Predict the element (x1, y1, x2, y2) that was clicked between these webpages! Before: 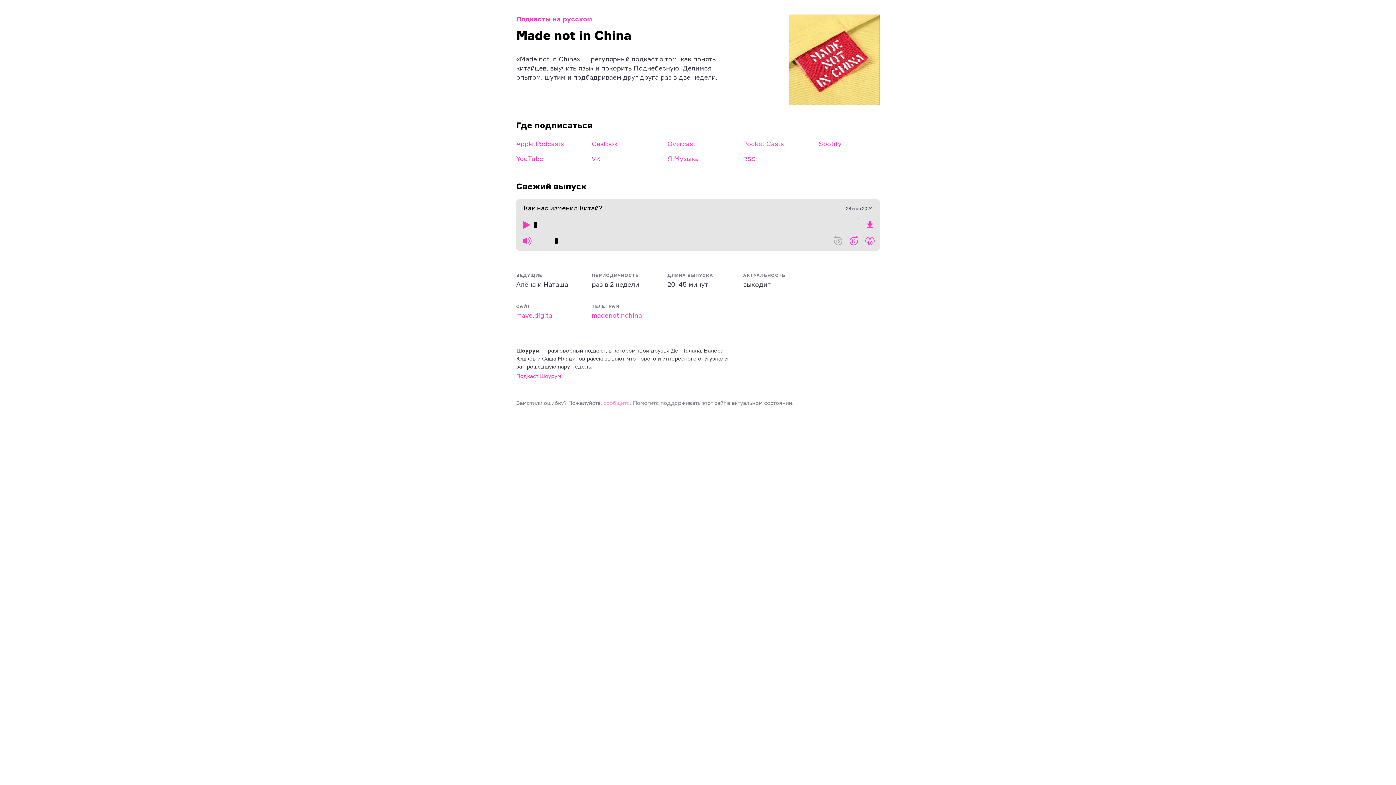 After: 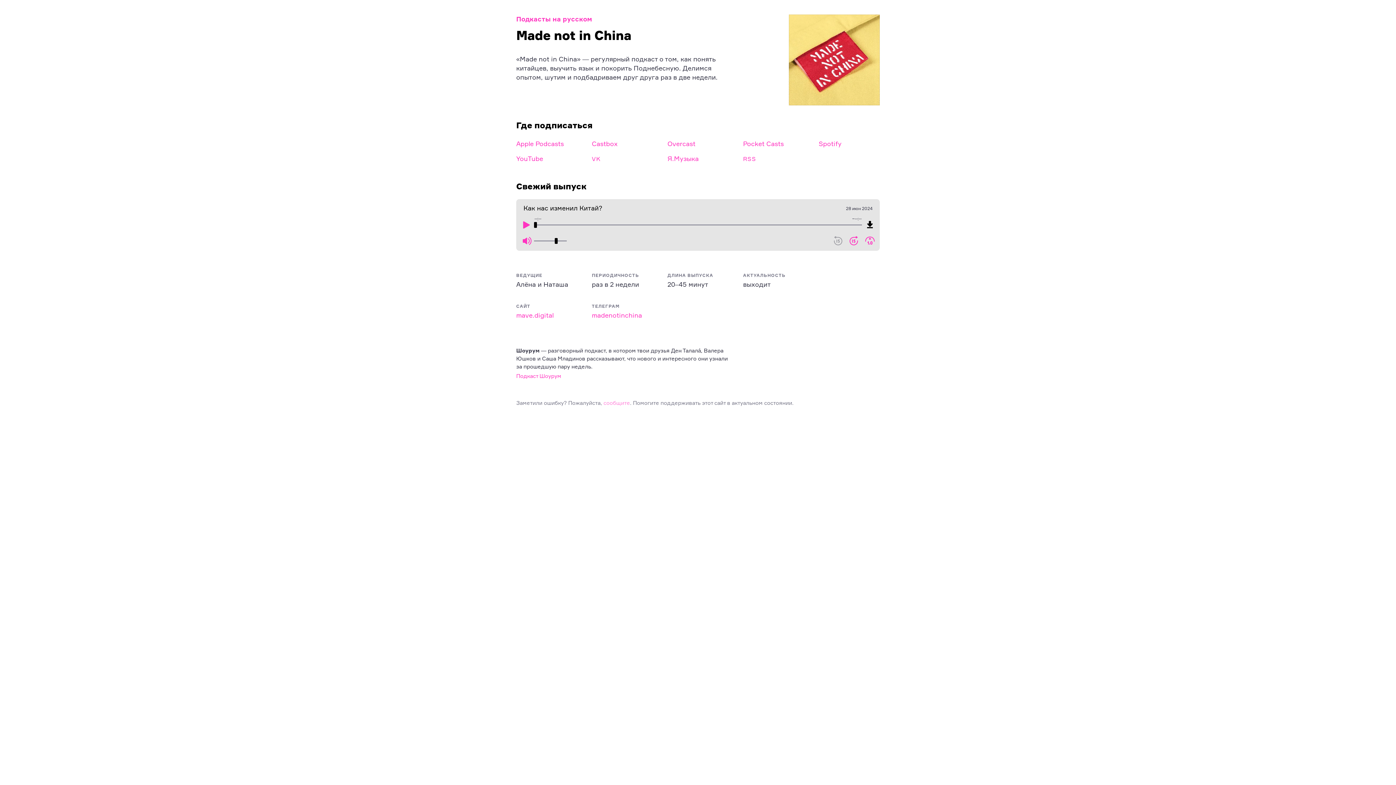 Action: bbox: (862, 217, 878, 233)